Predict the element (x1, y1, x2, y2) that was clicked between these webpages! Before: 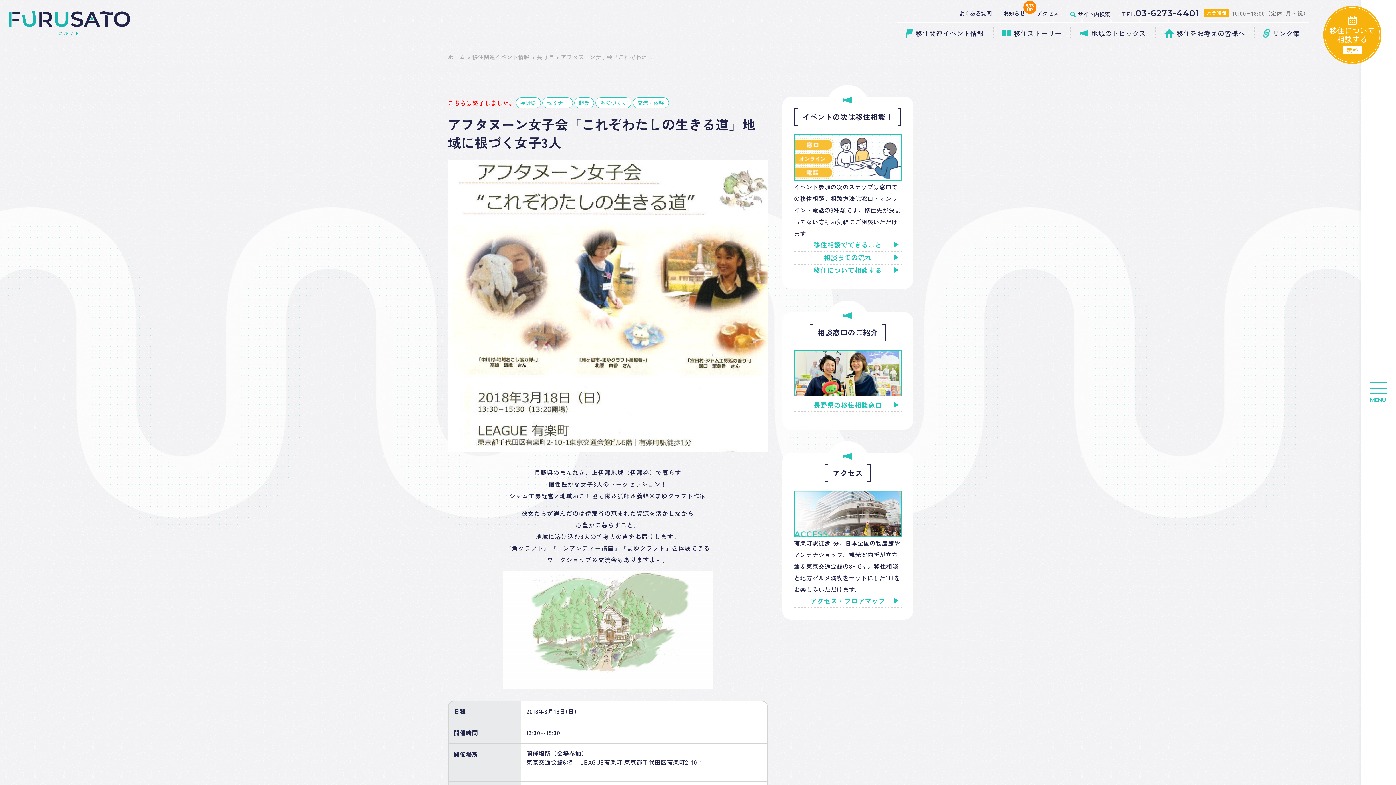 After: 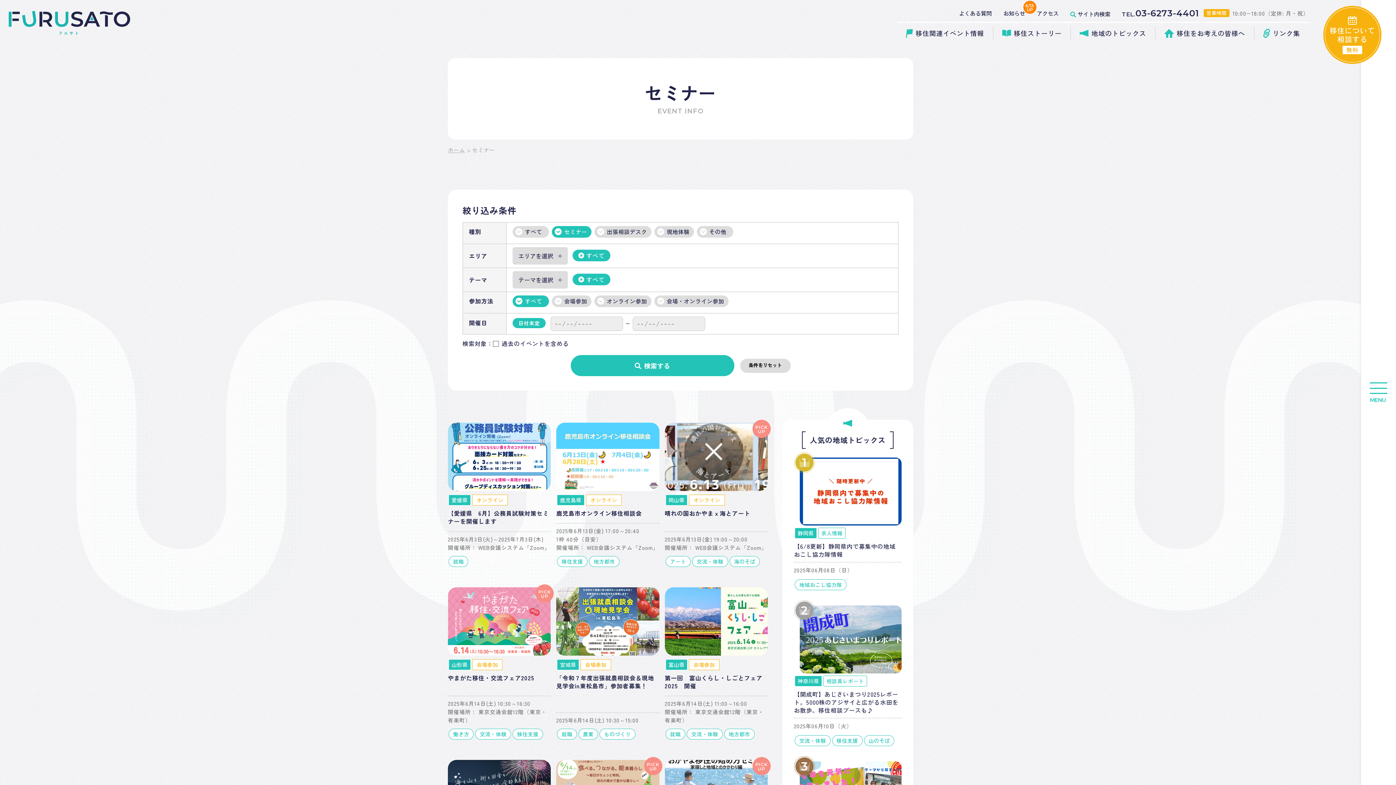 Action: label: セミナー bbox: (542, 97, 573, 108)